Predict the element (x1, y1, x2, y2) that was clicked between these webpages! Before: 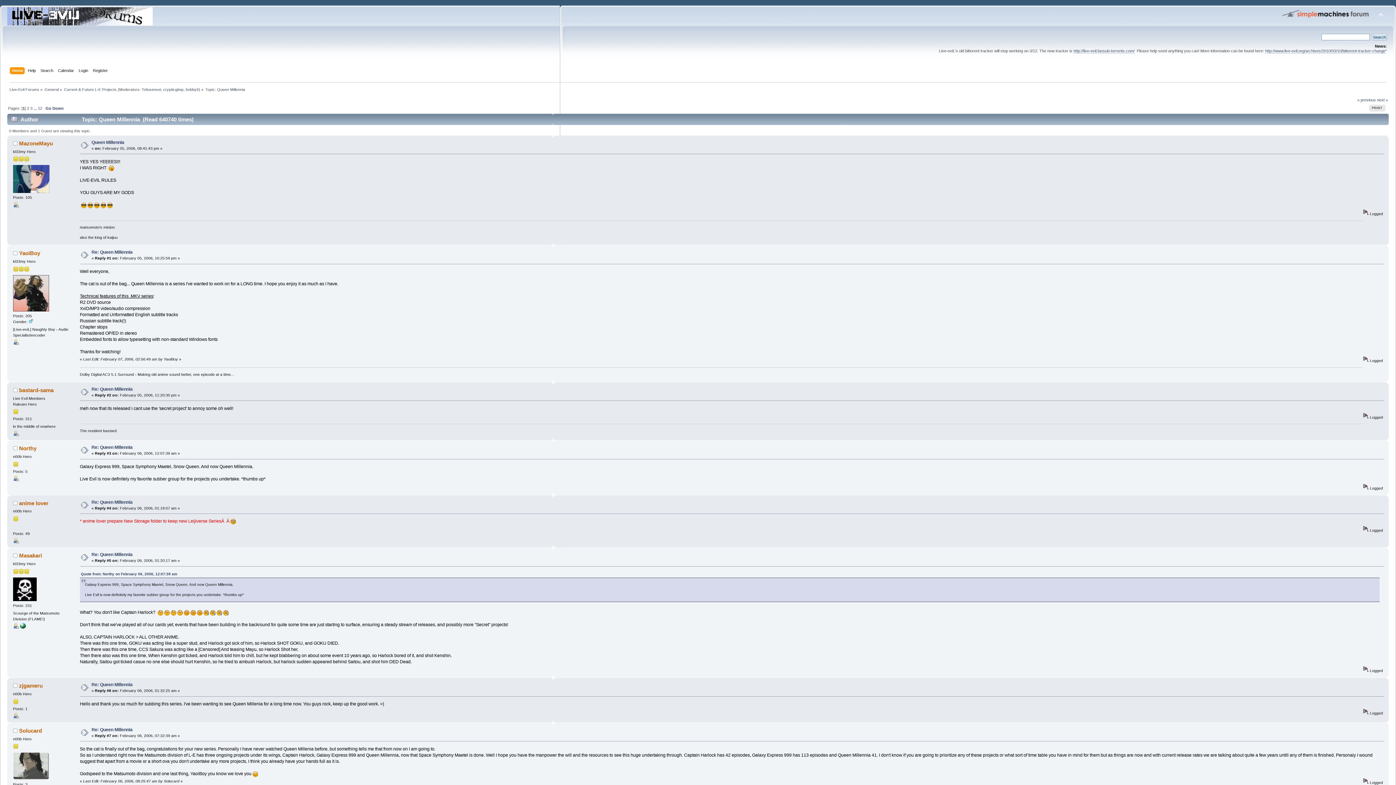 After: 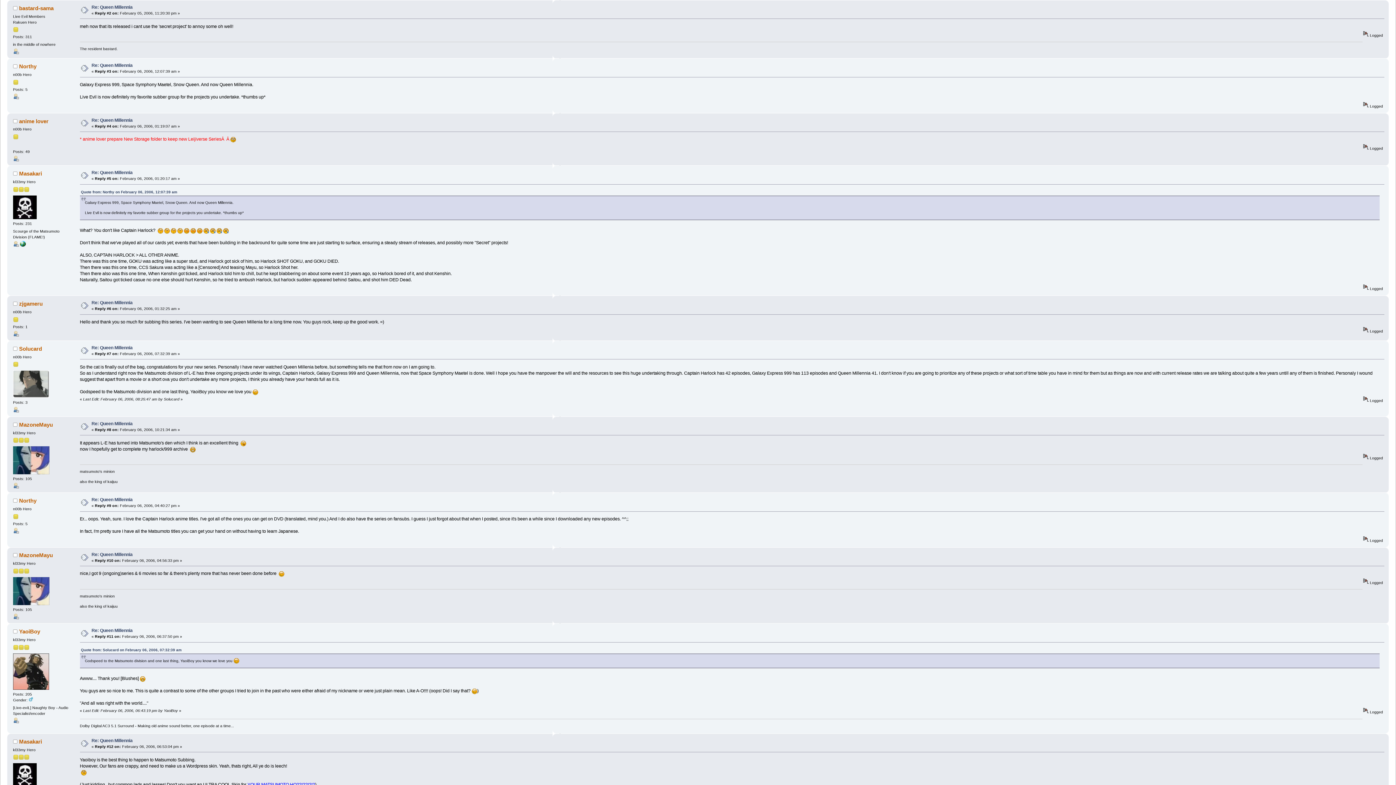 Action: bbox: (91, 386, 132, 391) label: Re: Queen Millennia